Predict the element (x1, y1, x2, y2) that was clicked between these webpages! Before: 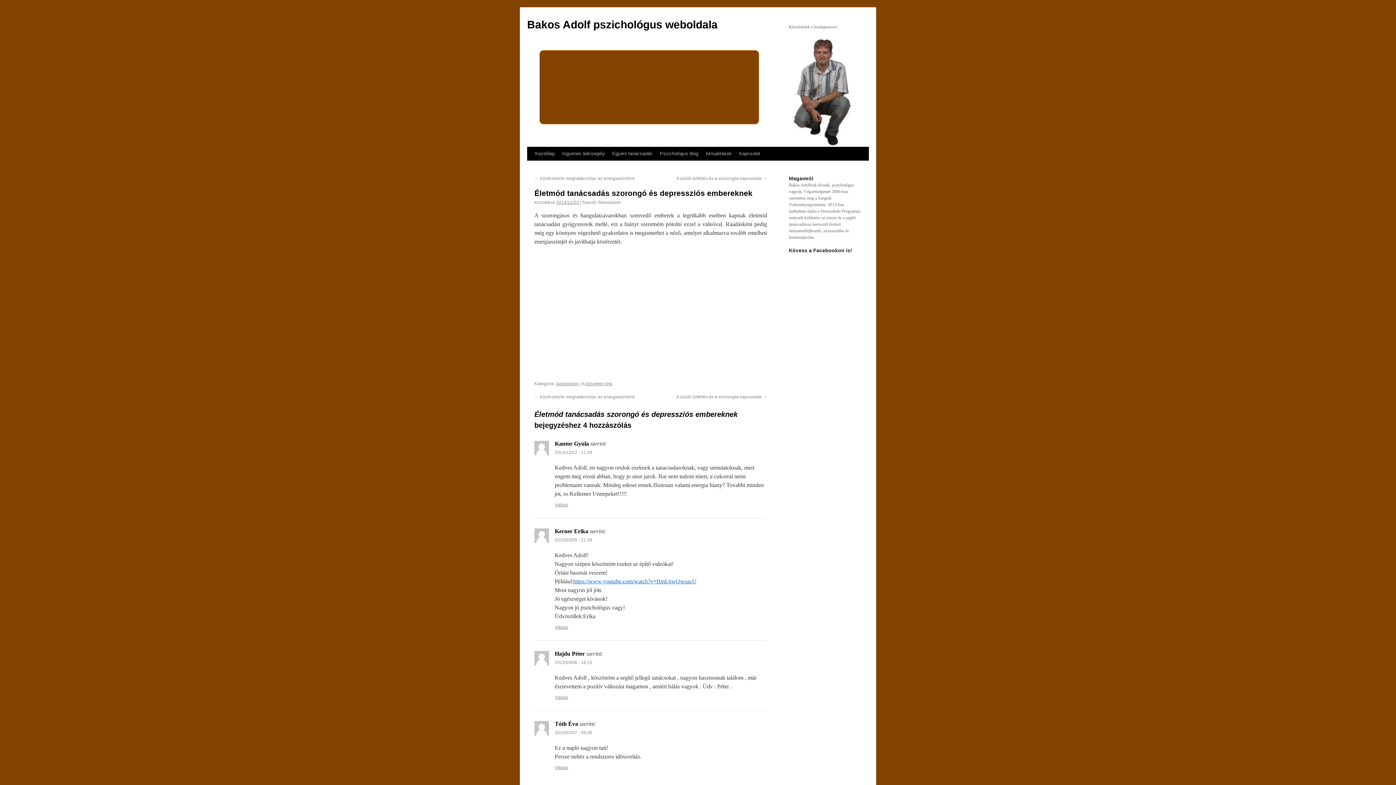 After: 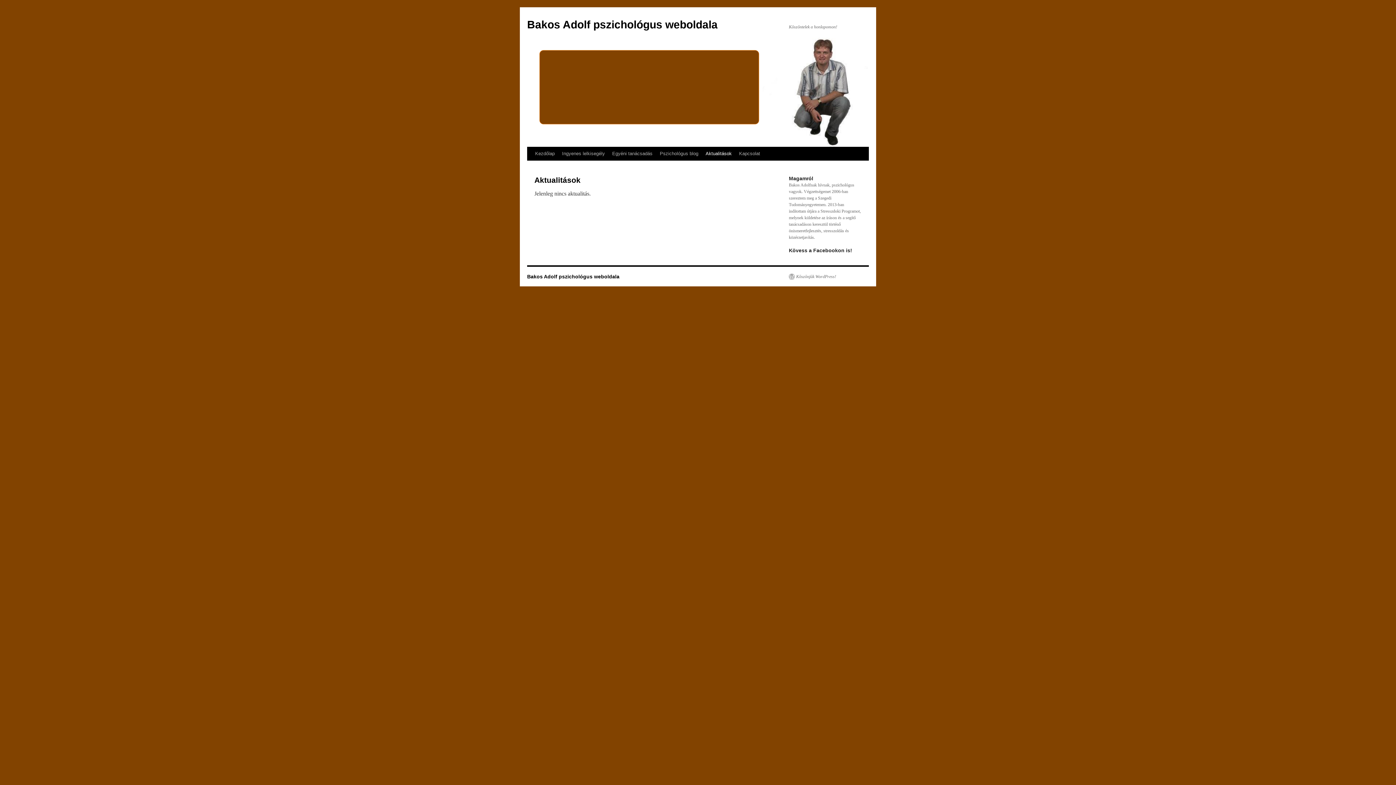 Action: label: Aktualitások bbox: (702, 146, 735, 160)